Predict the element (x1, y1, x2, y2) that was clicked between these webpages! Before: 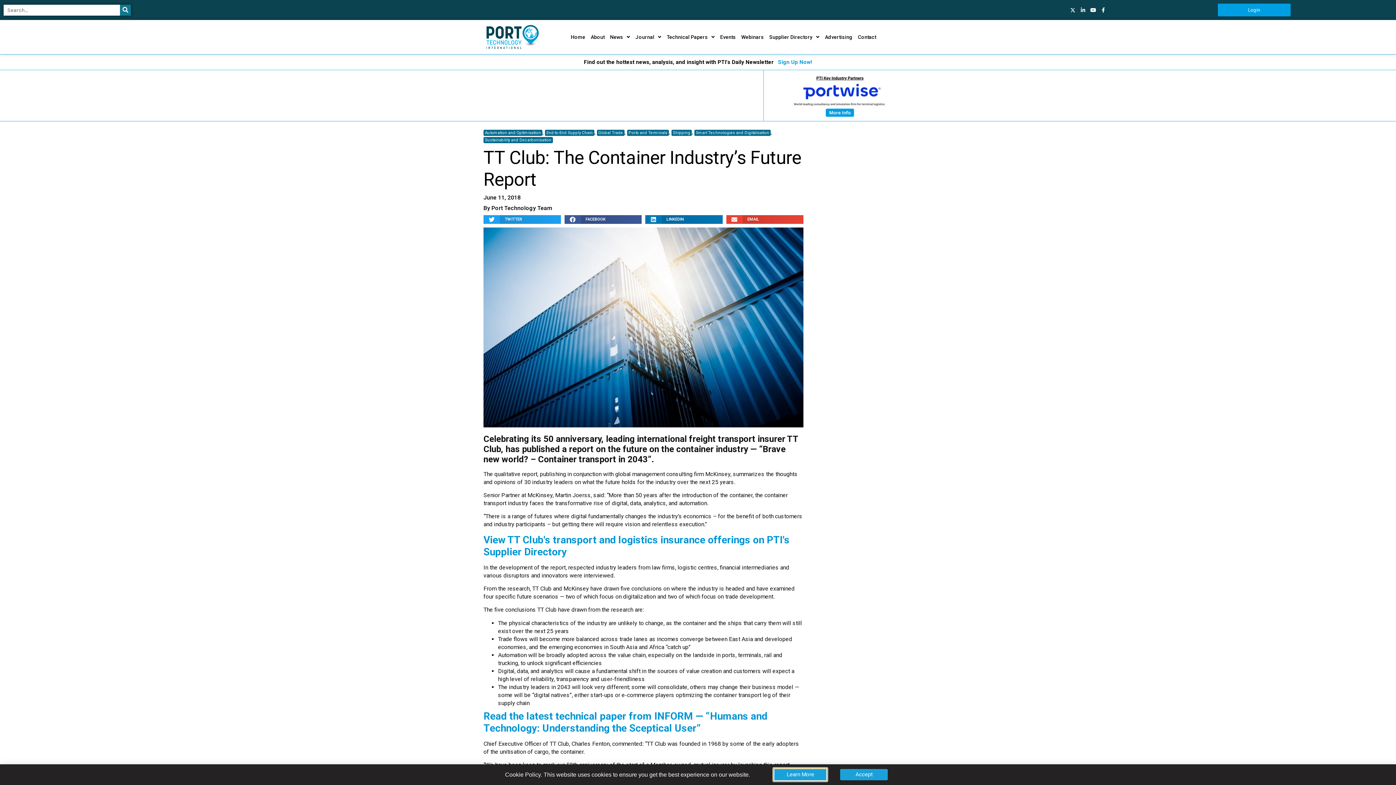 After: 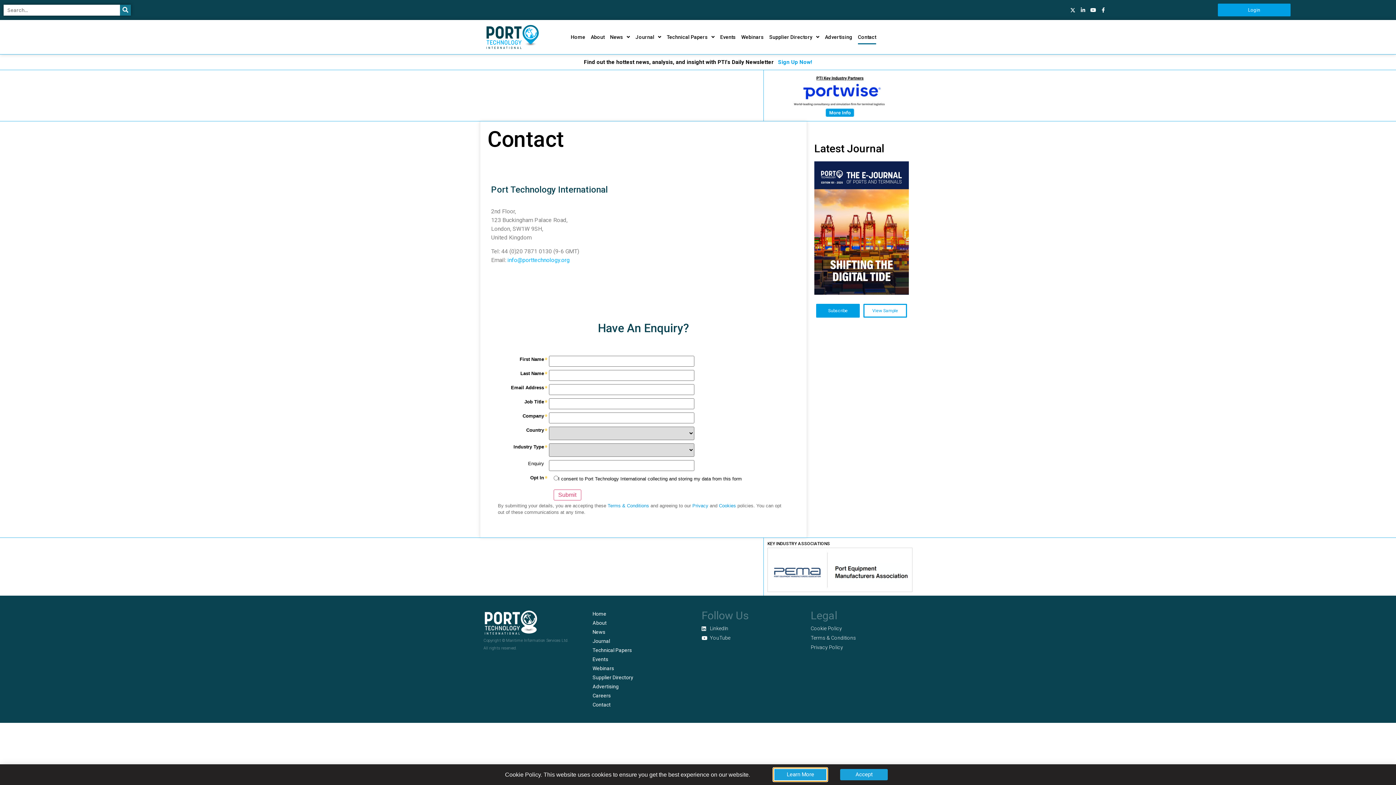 Action: label: Contact bbox: (858, 29, 876, 44)